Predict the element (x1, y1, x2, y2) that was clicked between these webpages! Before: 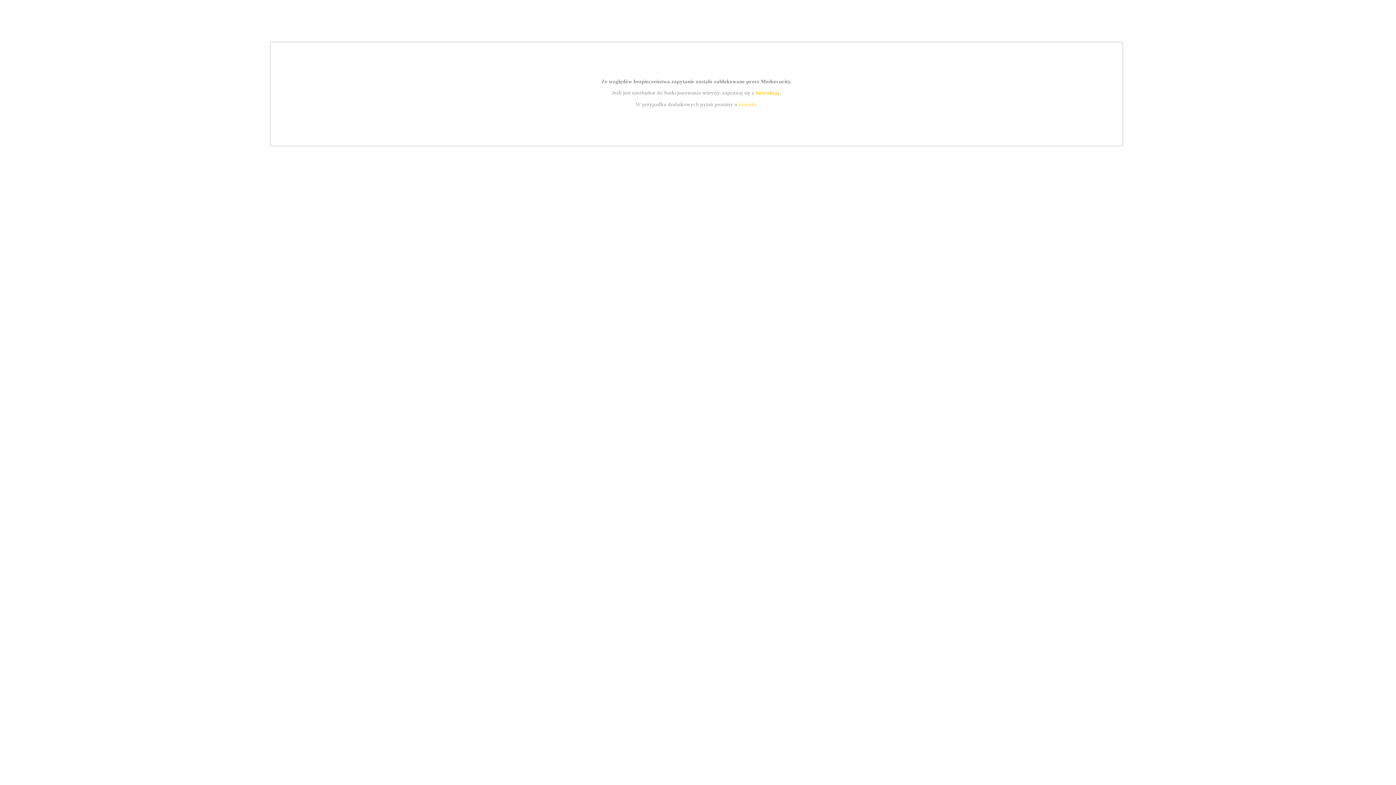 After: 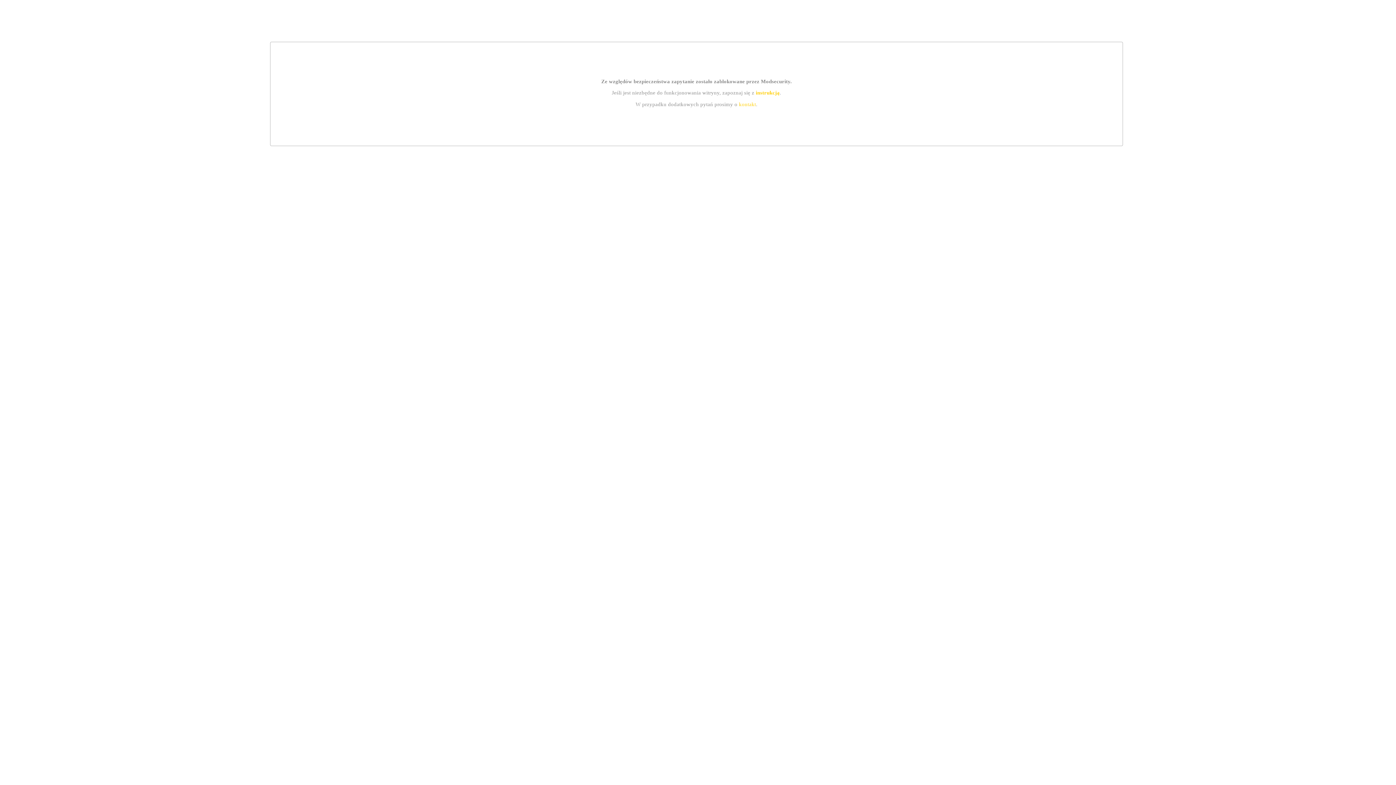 Action: label: kontakt bbox: (739, 101, 756, 107)